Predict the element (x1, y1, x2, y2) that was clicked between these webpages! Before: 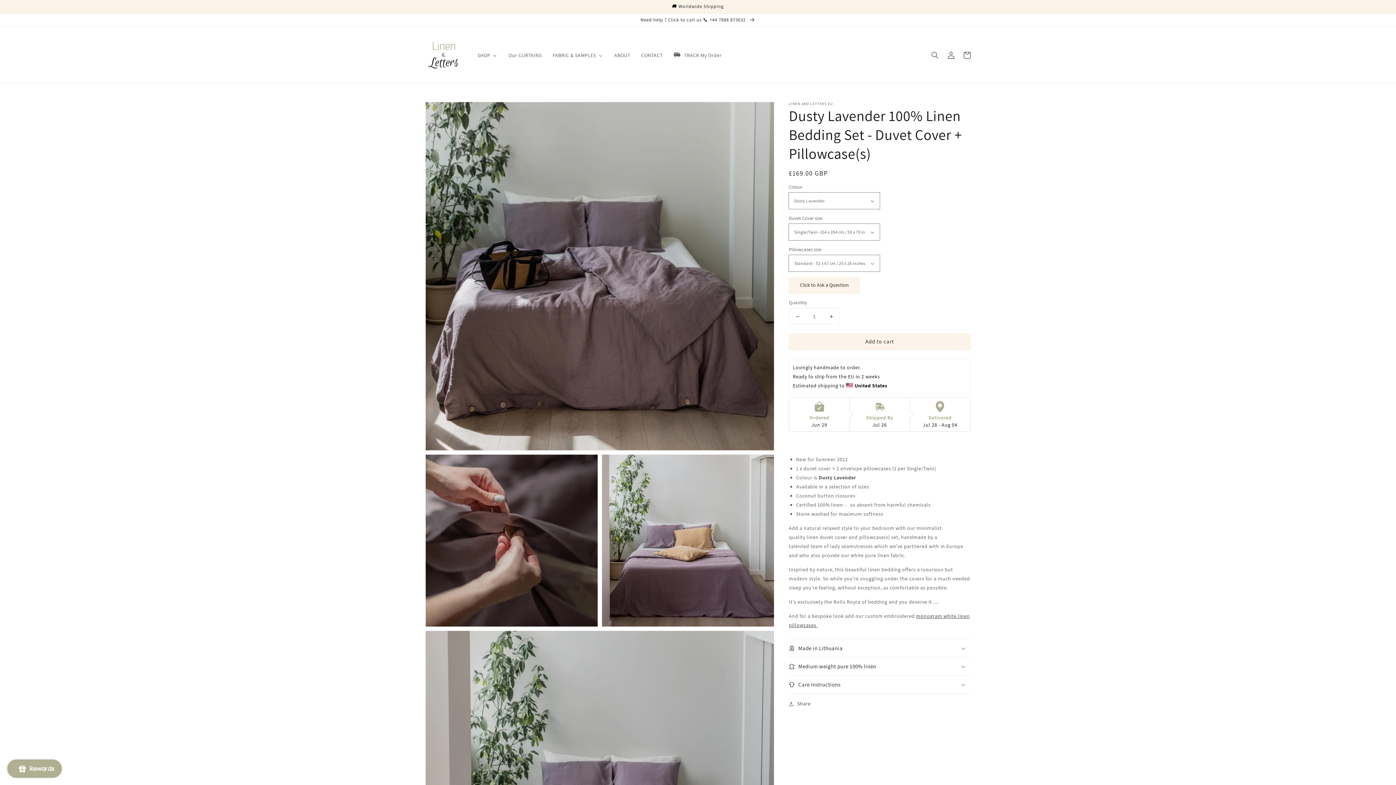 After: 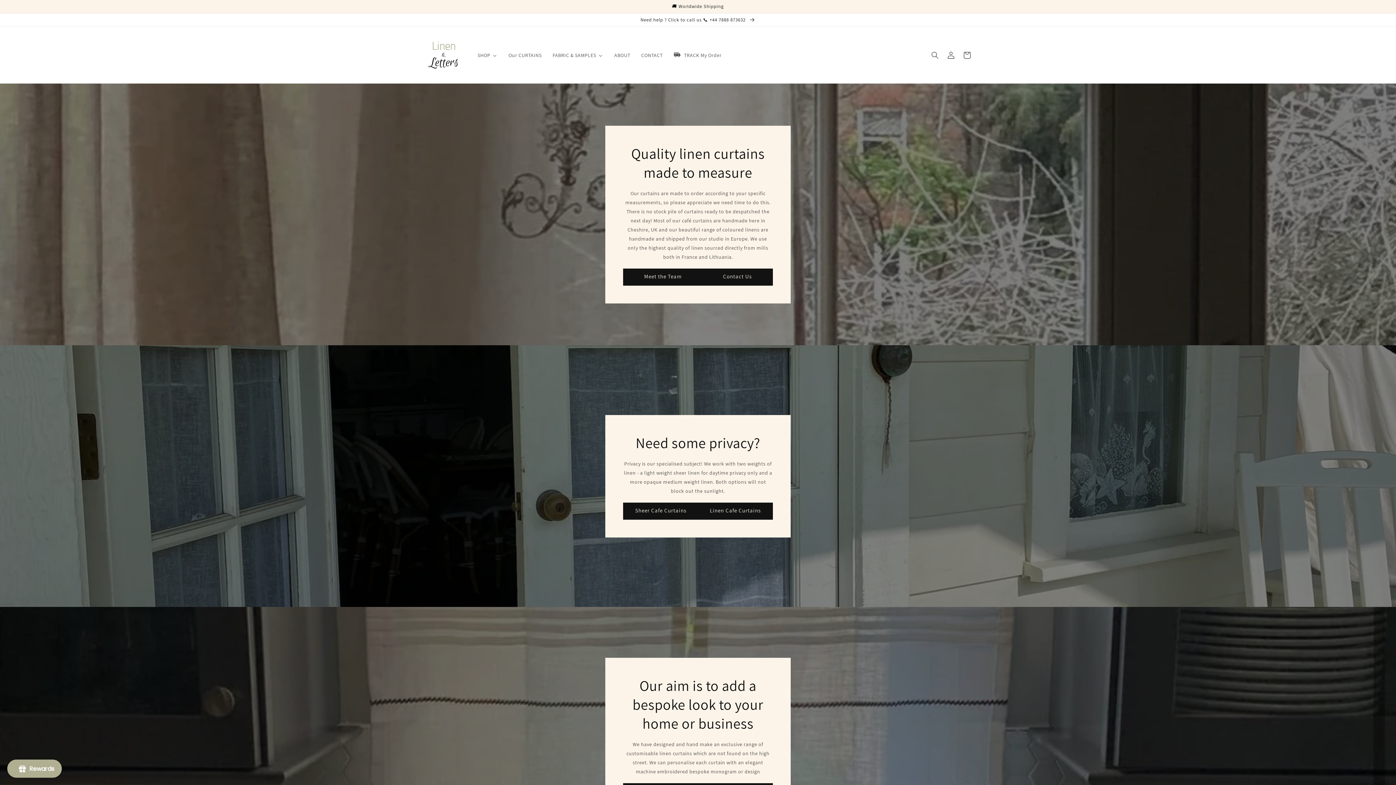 Action: label: Our CURTAINS bbox: (502, 47, 546, 62)